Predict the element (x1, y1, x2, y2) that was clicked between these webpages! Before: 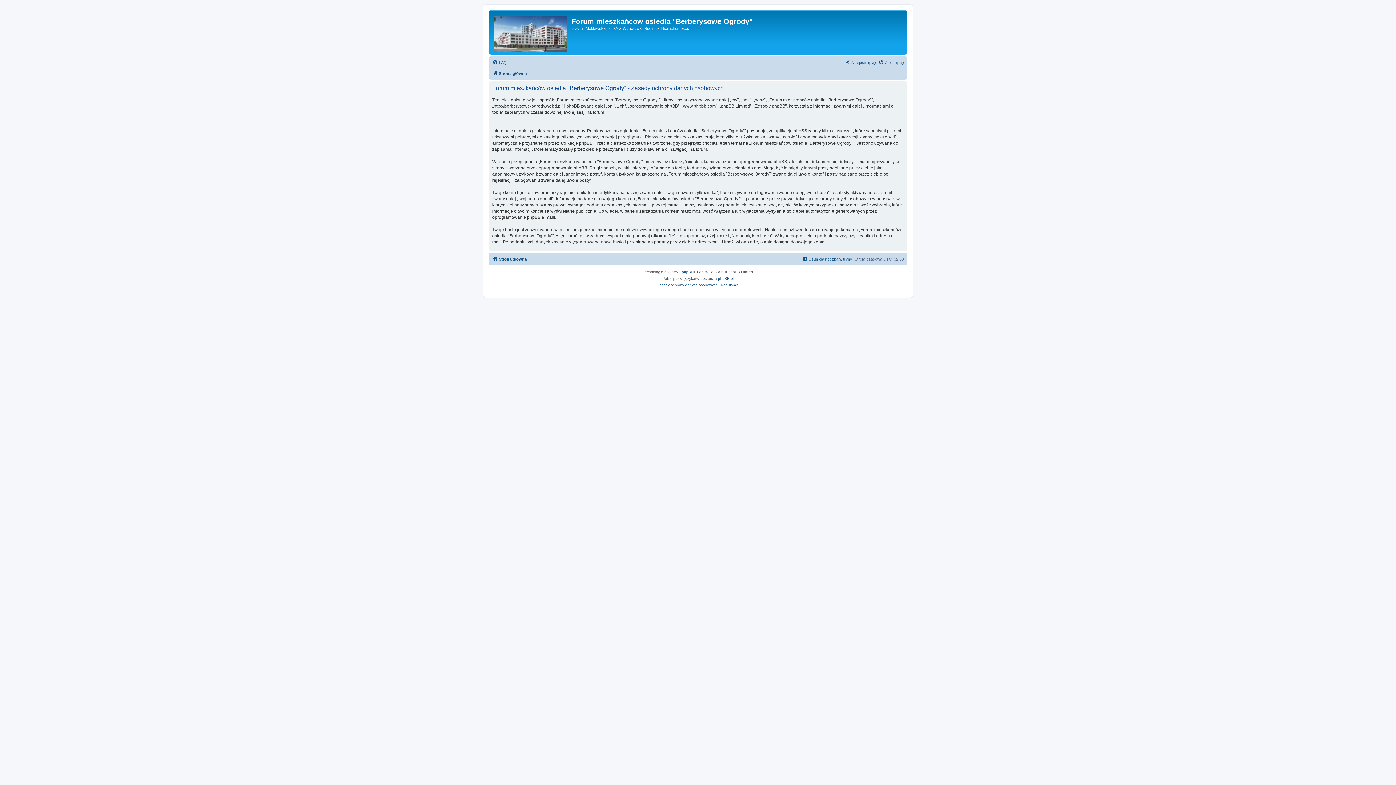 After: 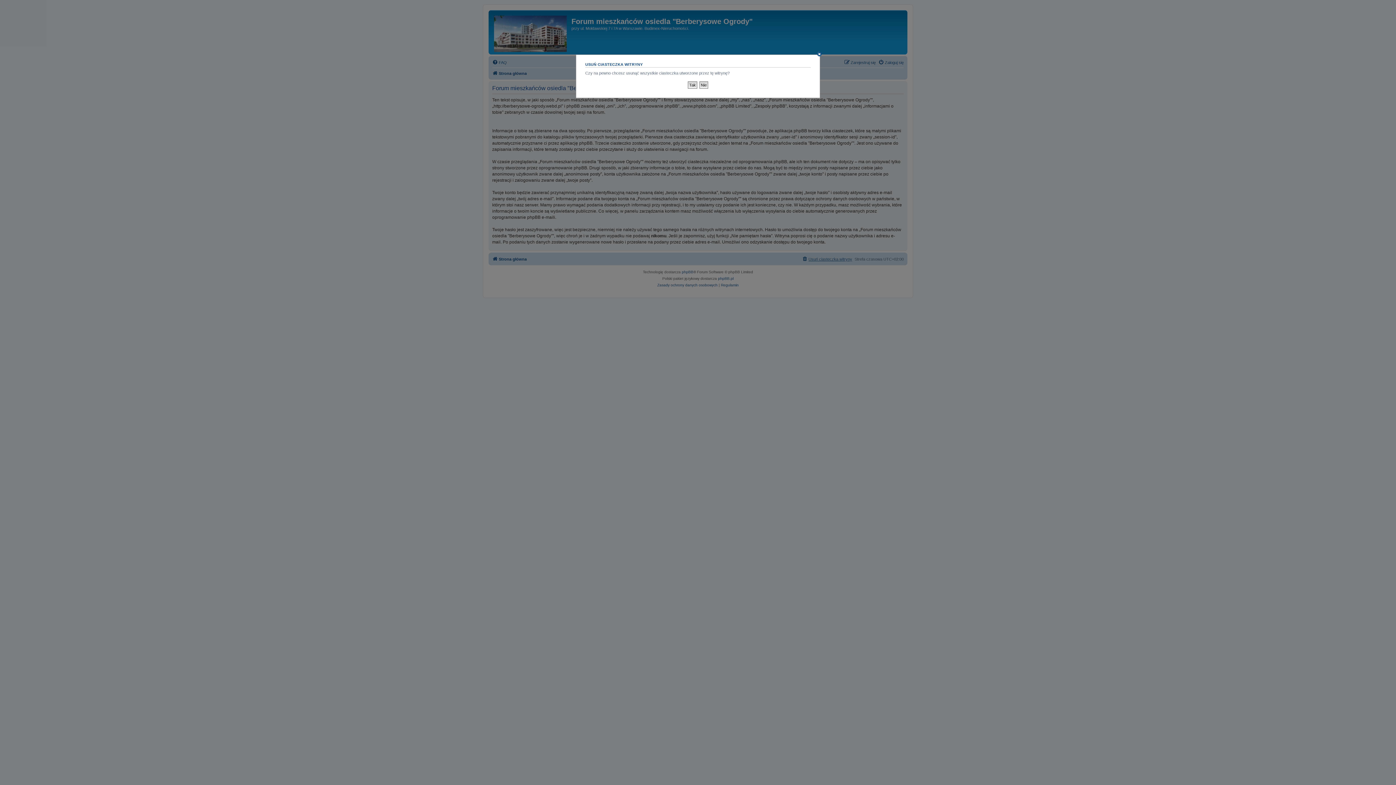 Action: bbox: (802, 254, 852, 263) label: Usuń ciasteczka witryny